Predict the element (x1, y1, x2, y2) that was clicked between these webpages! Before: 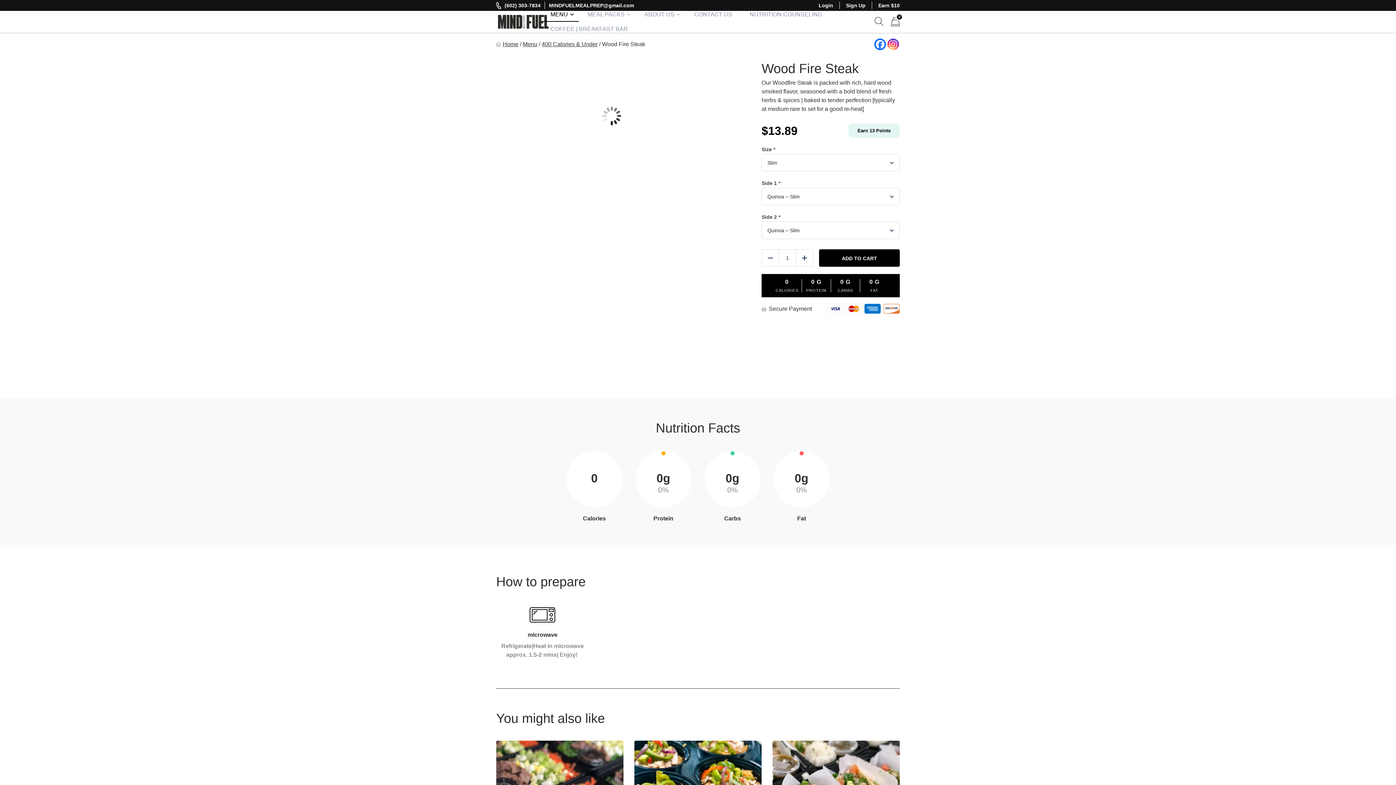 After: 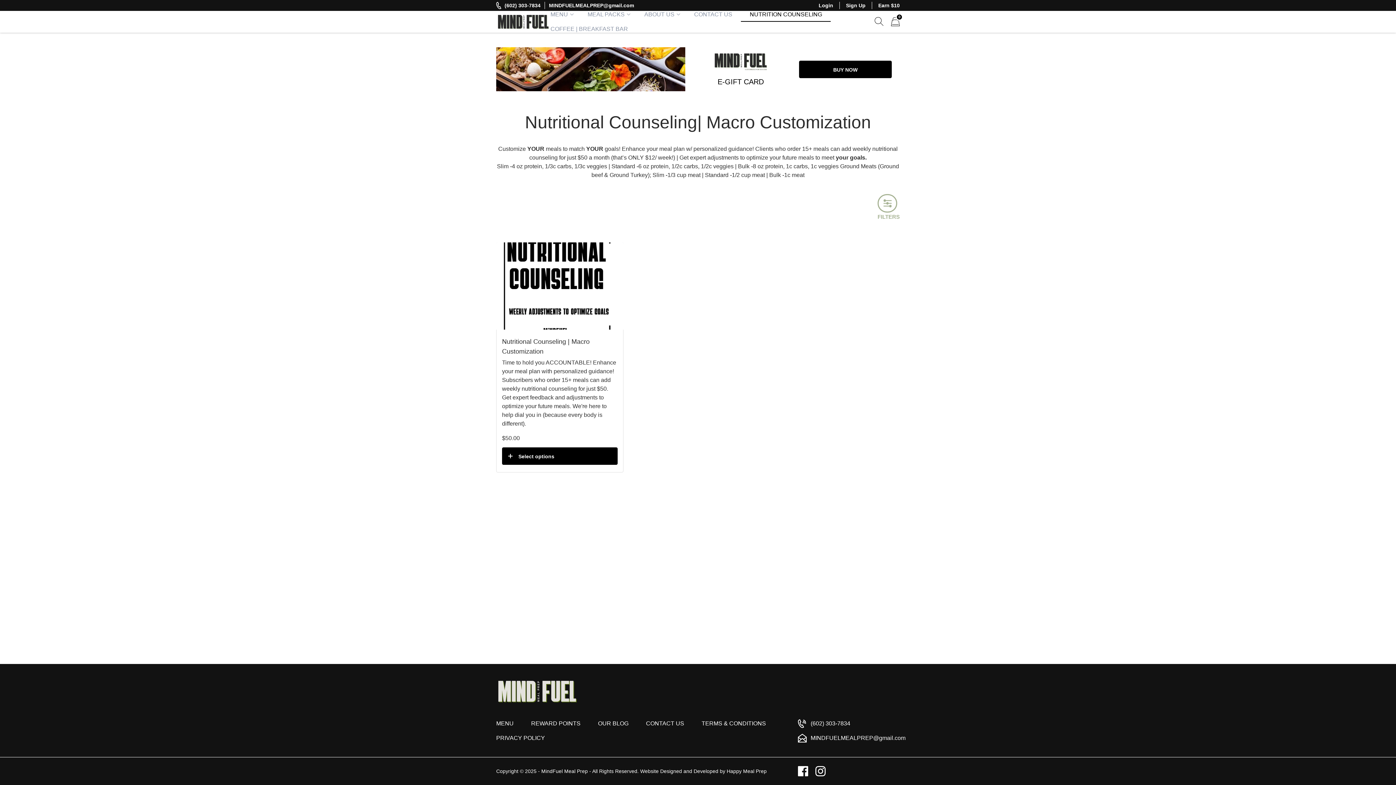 Action: bbox: (741, 7, 831, 21) label: NUTRITION COUNSELING